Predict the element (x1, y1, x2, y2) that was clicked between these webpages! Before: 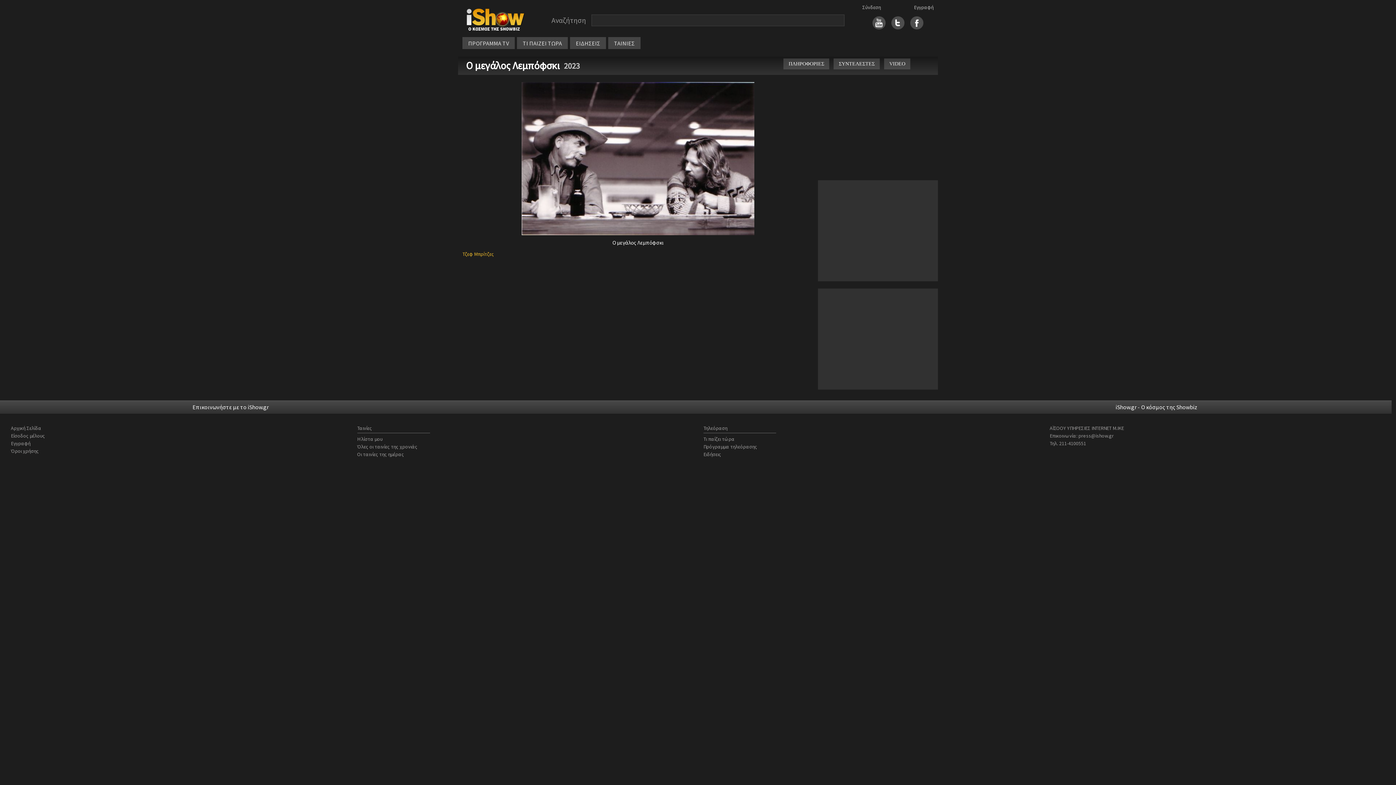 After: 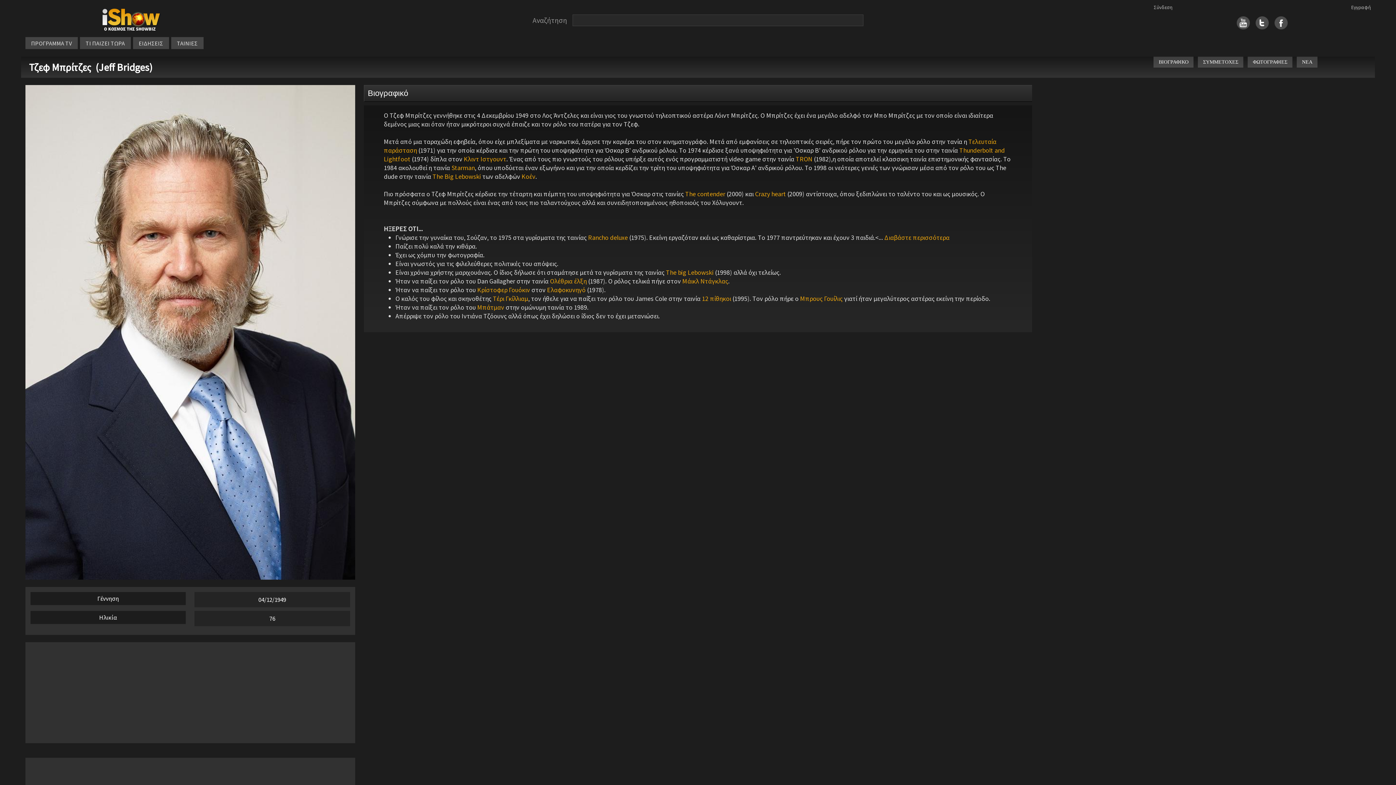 Action: label: Τζεφ Μπρίτζες bbox: (462, 250, 494, 257)